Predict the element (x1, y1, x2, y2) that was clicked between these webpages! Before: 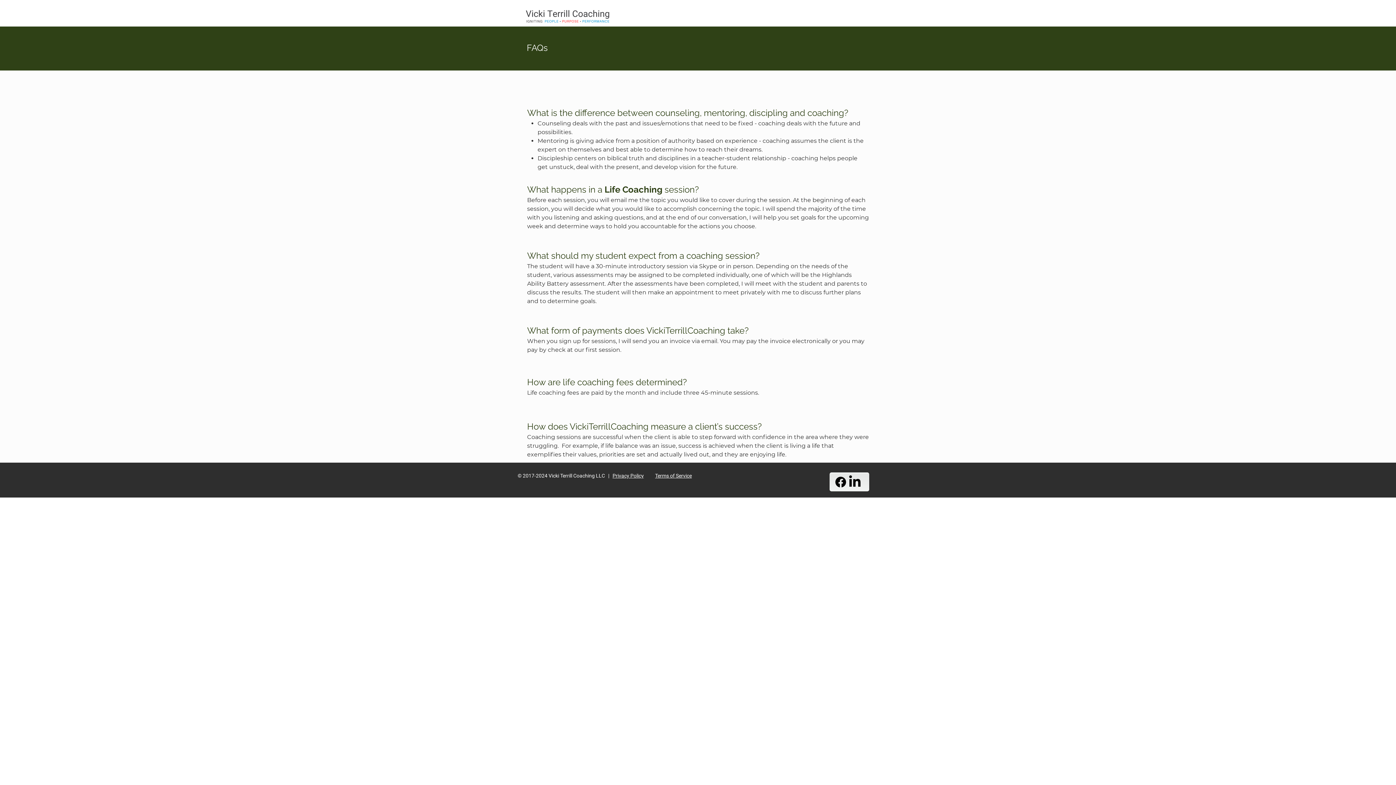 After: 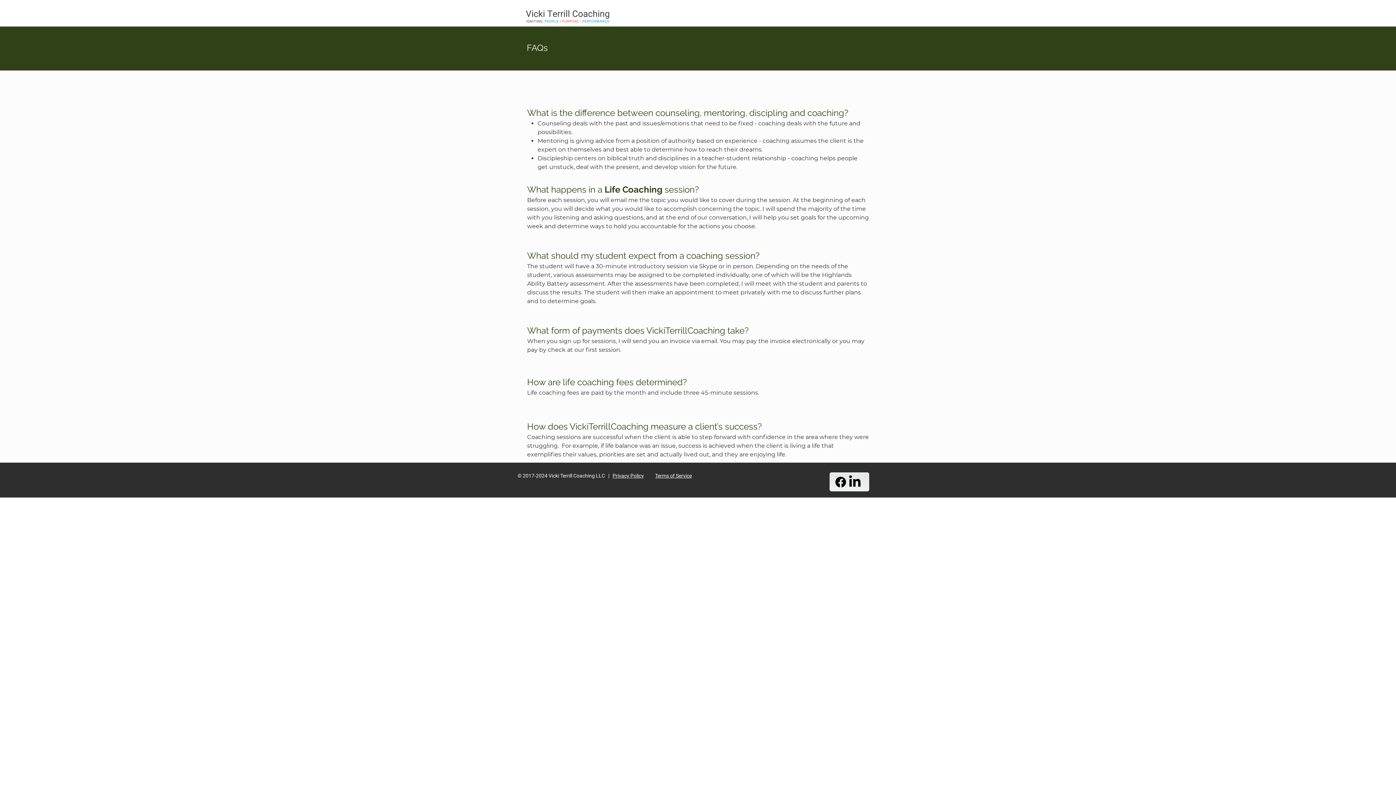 Action: bbox: (848, 475, 862, 489)